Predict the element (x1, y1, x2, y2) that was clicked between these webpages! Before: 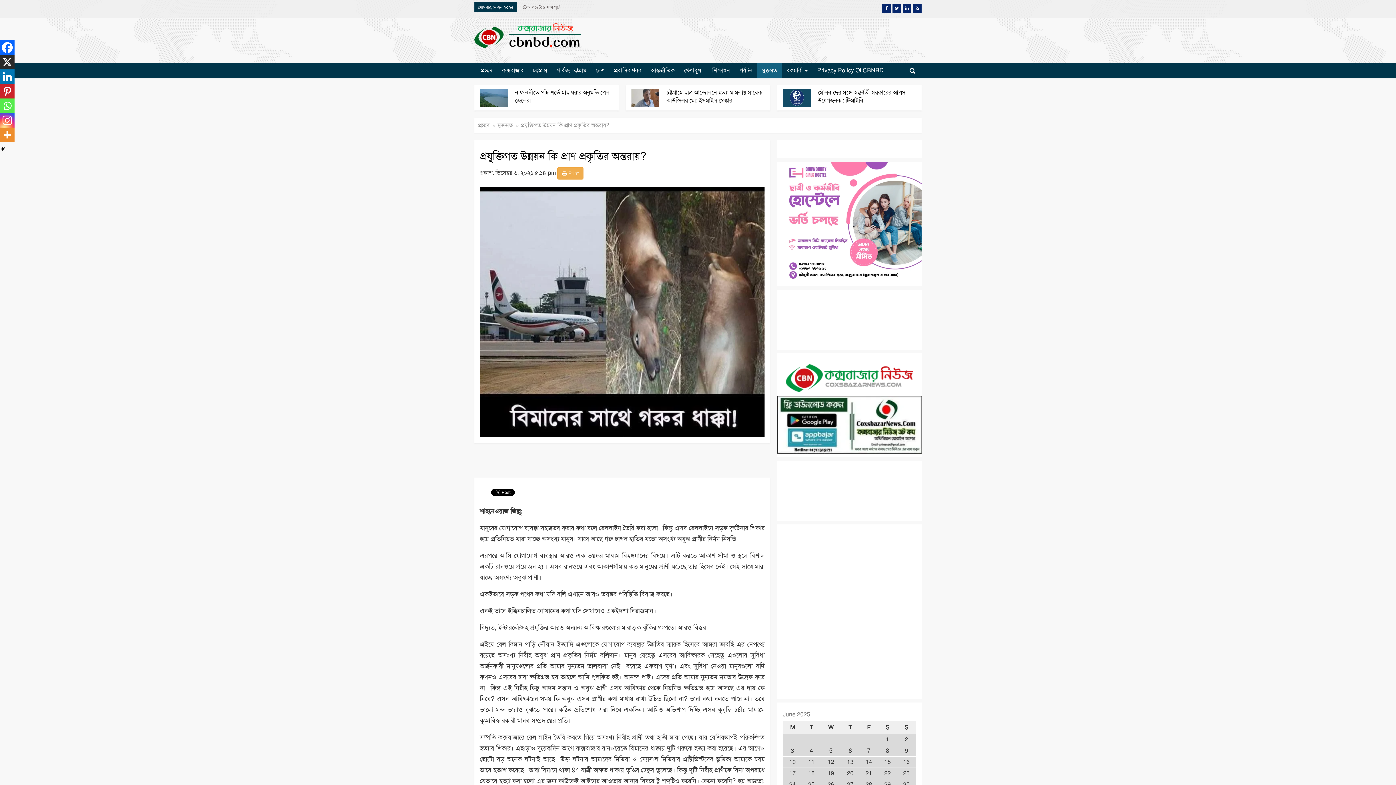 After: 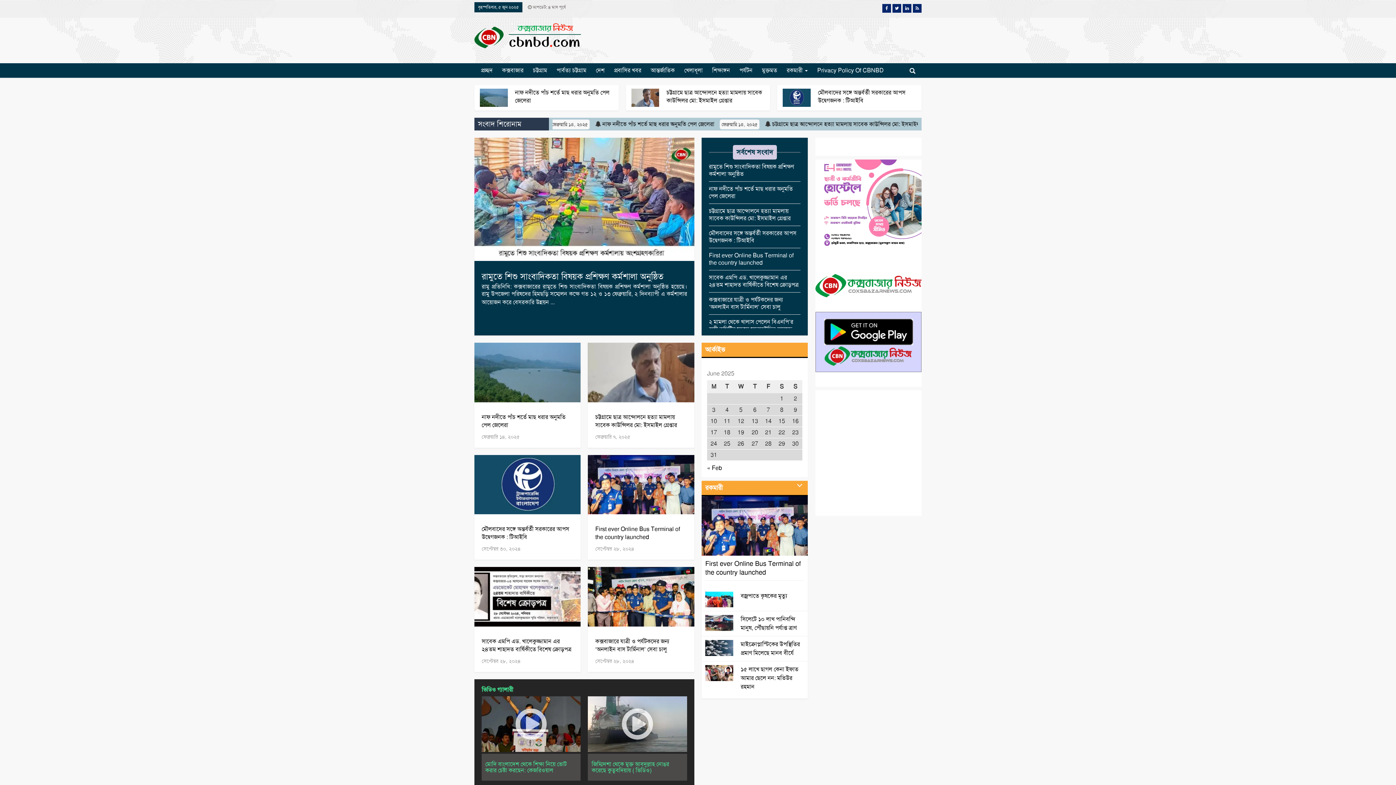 Action: bbox: (476, 63, 497, 77) label: প্রচ্ছদ